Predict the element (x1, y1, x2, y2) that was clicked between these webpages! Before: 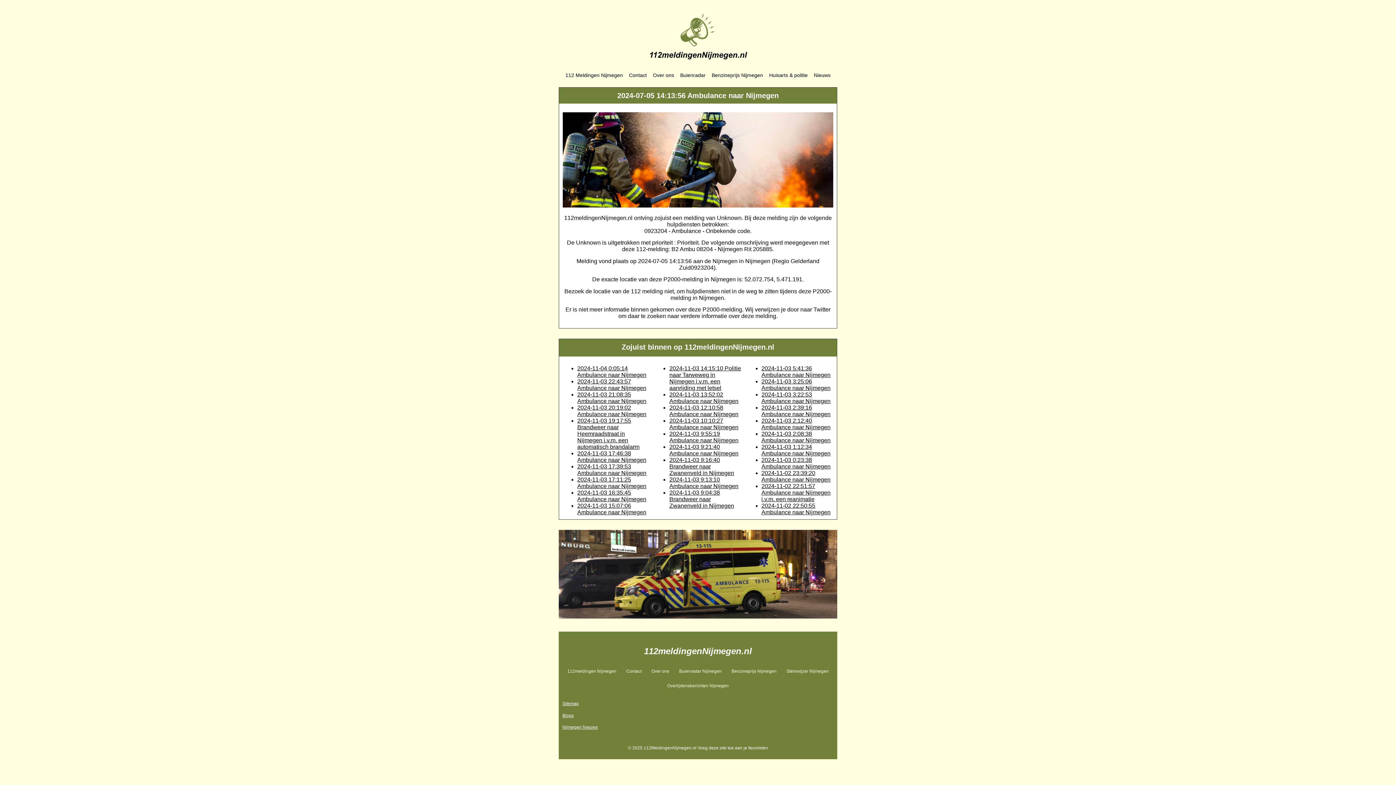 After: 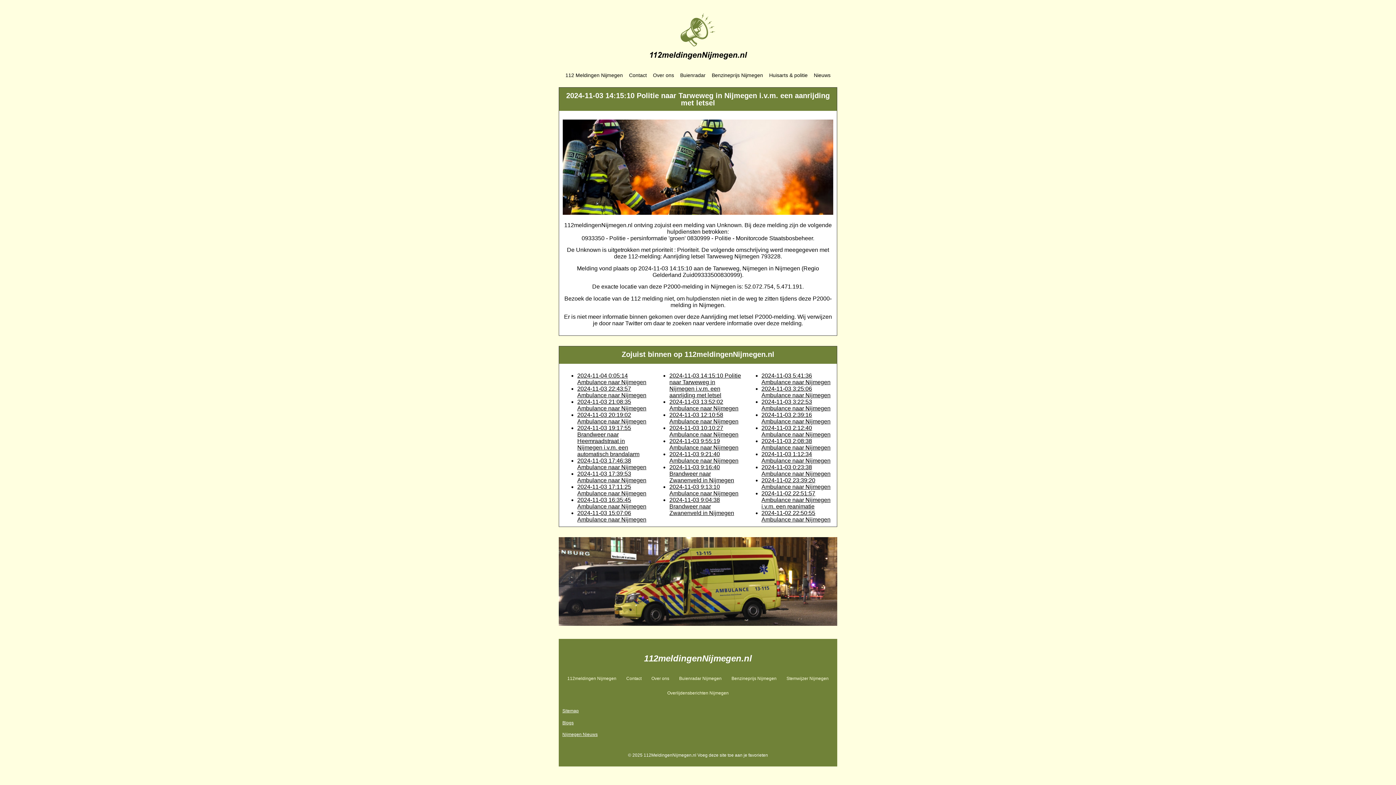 Action: bbox: (669, 365, 741, 391) label: 2024-11-03 14:15:10 Politie naar Tarweweg in Nijmegen i.v.m. een aanrijding met letsel